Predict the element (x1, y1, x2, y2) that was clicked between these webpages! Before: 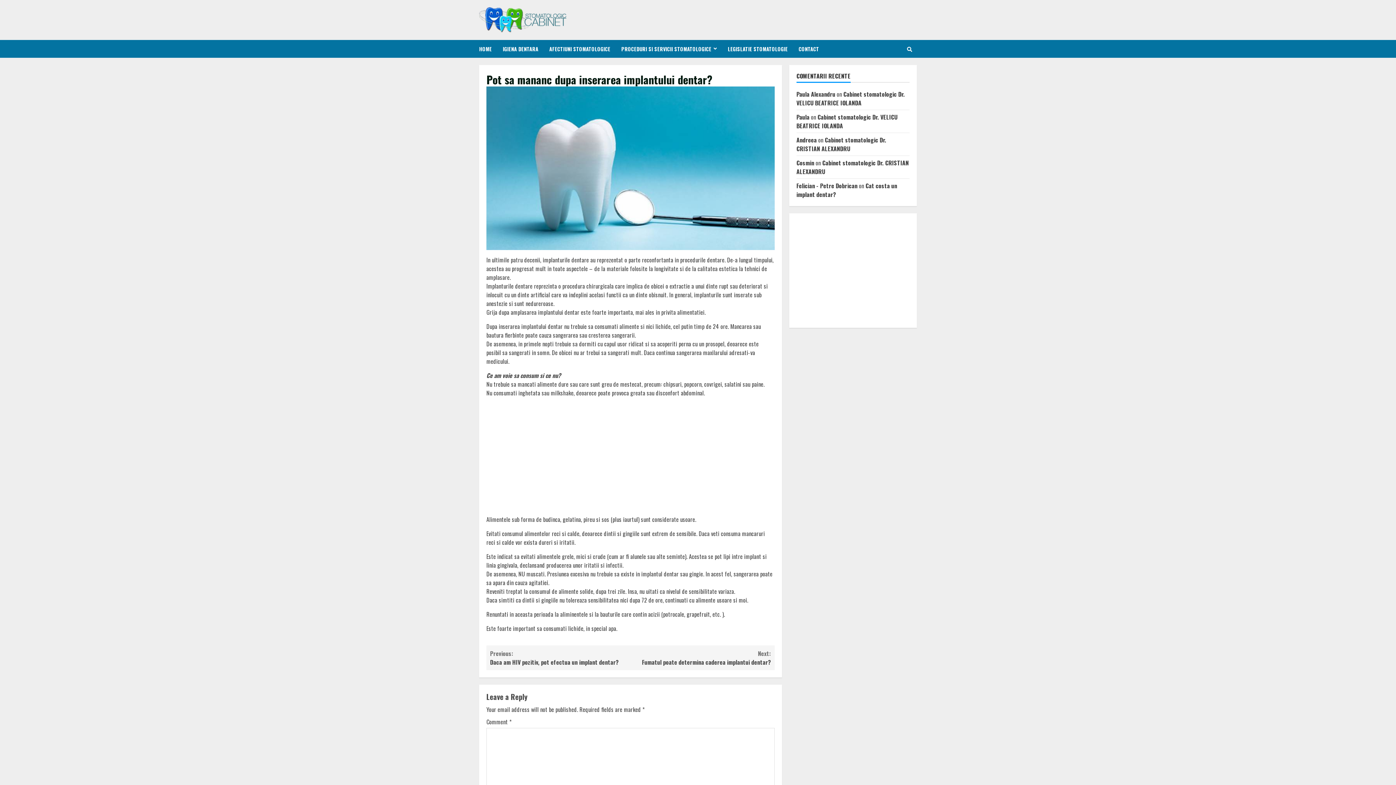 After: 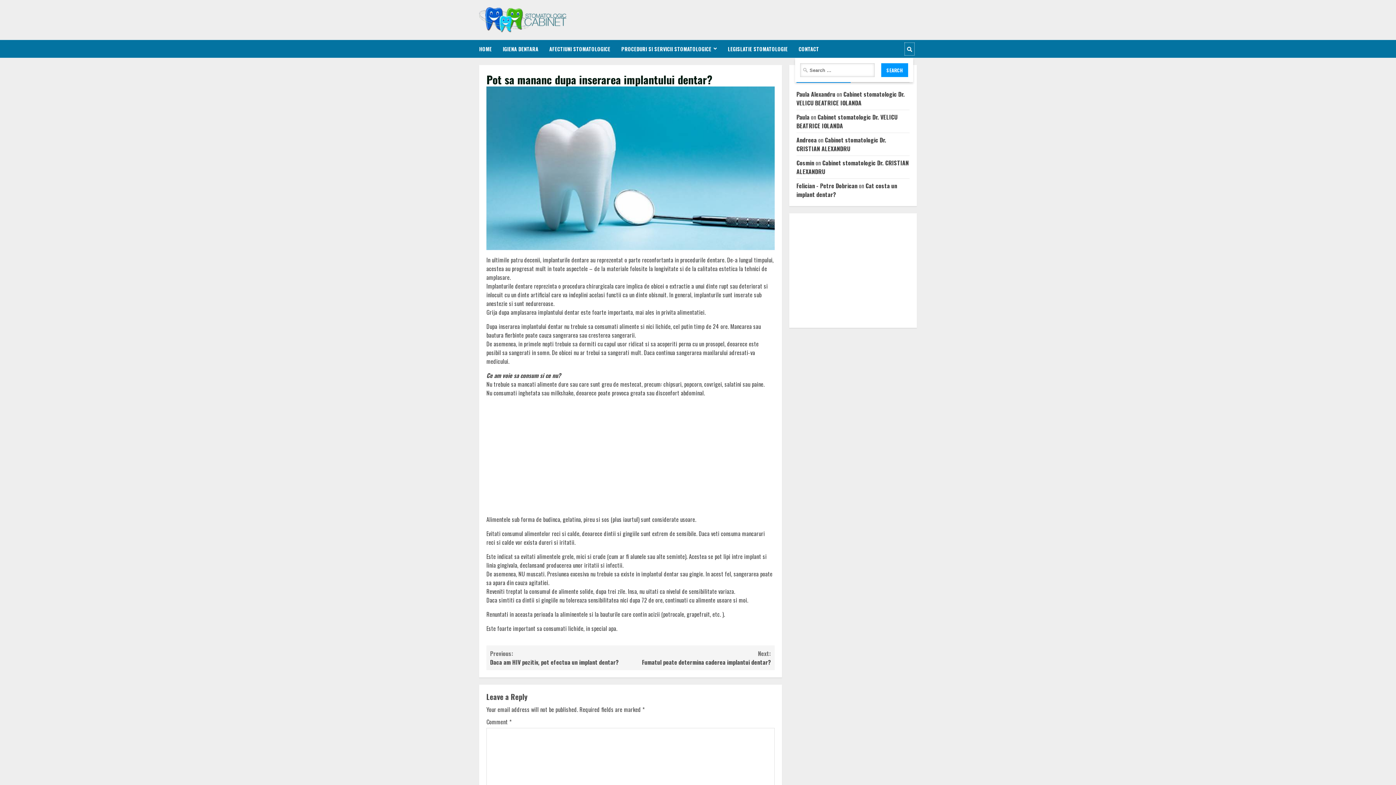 Action: bbox: (904, 42, 915, 55)